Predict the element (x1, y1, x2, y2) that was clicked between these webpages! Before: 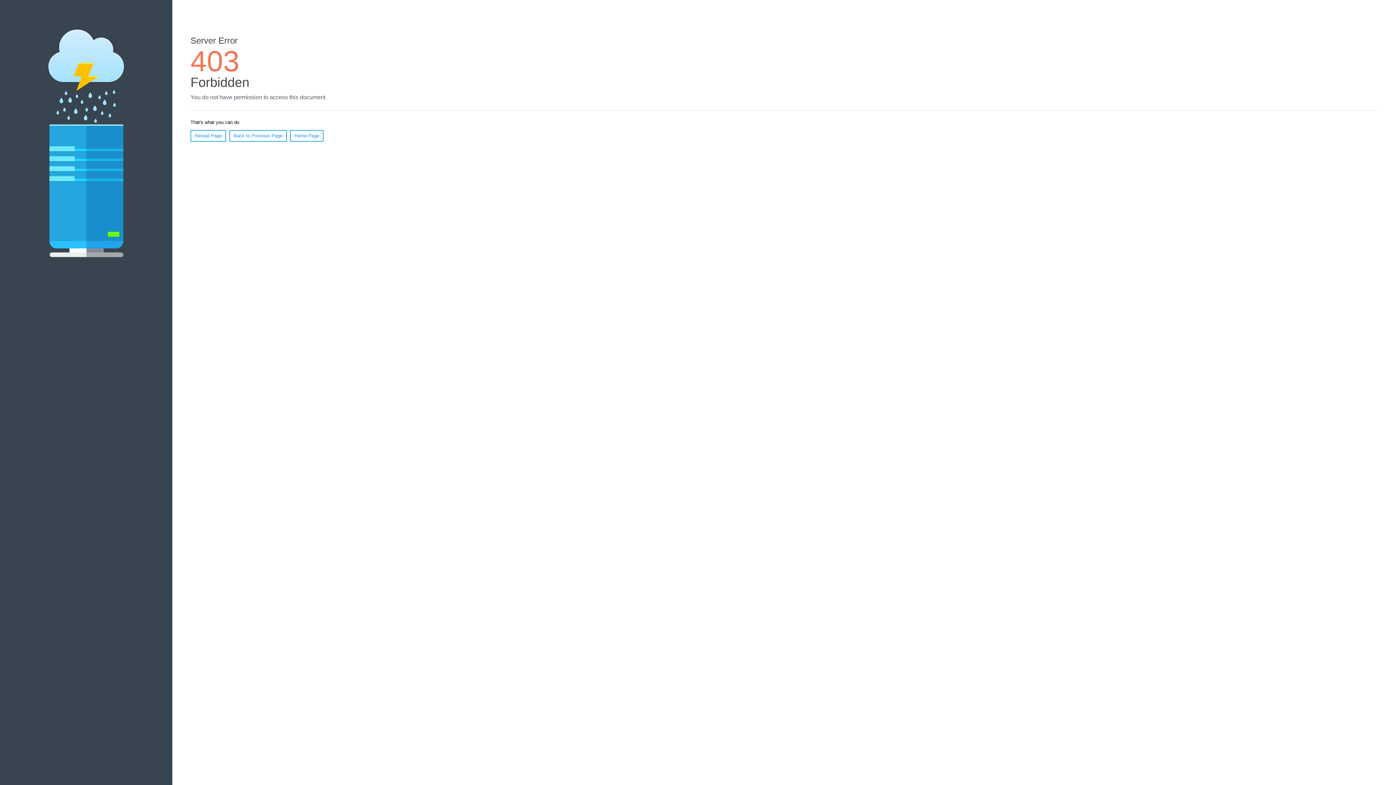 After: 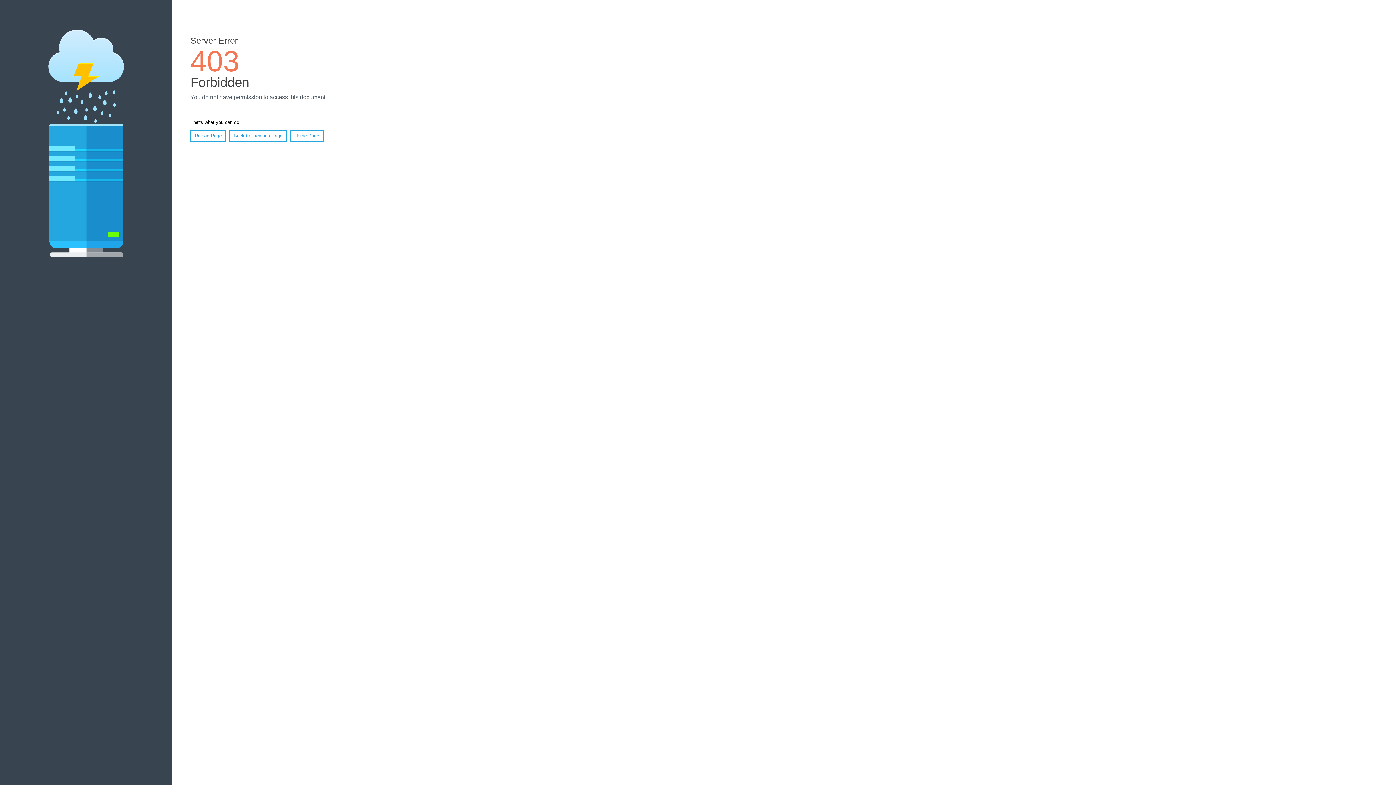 Action: label: Home Page bbox: (290, 130, 323, 141)